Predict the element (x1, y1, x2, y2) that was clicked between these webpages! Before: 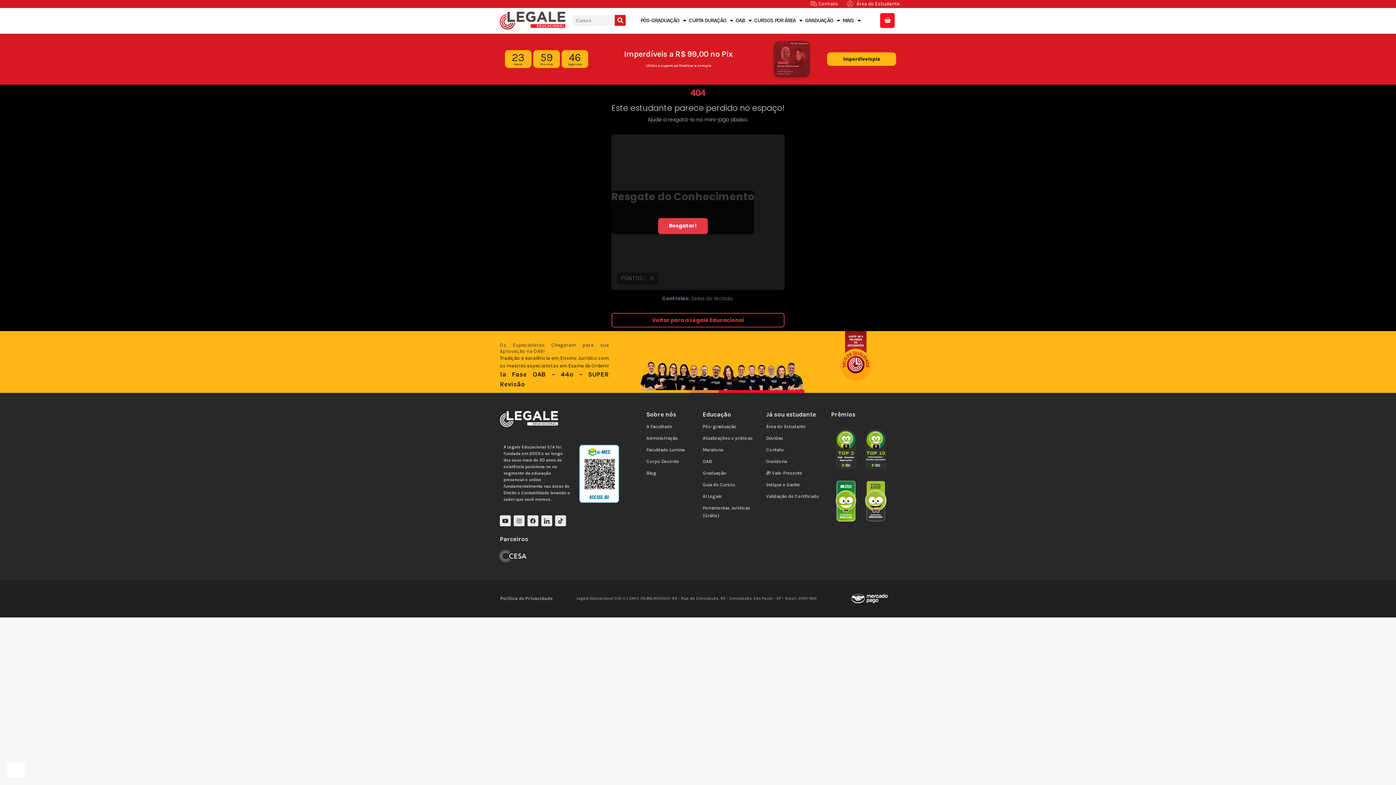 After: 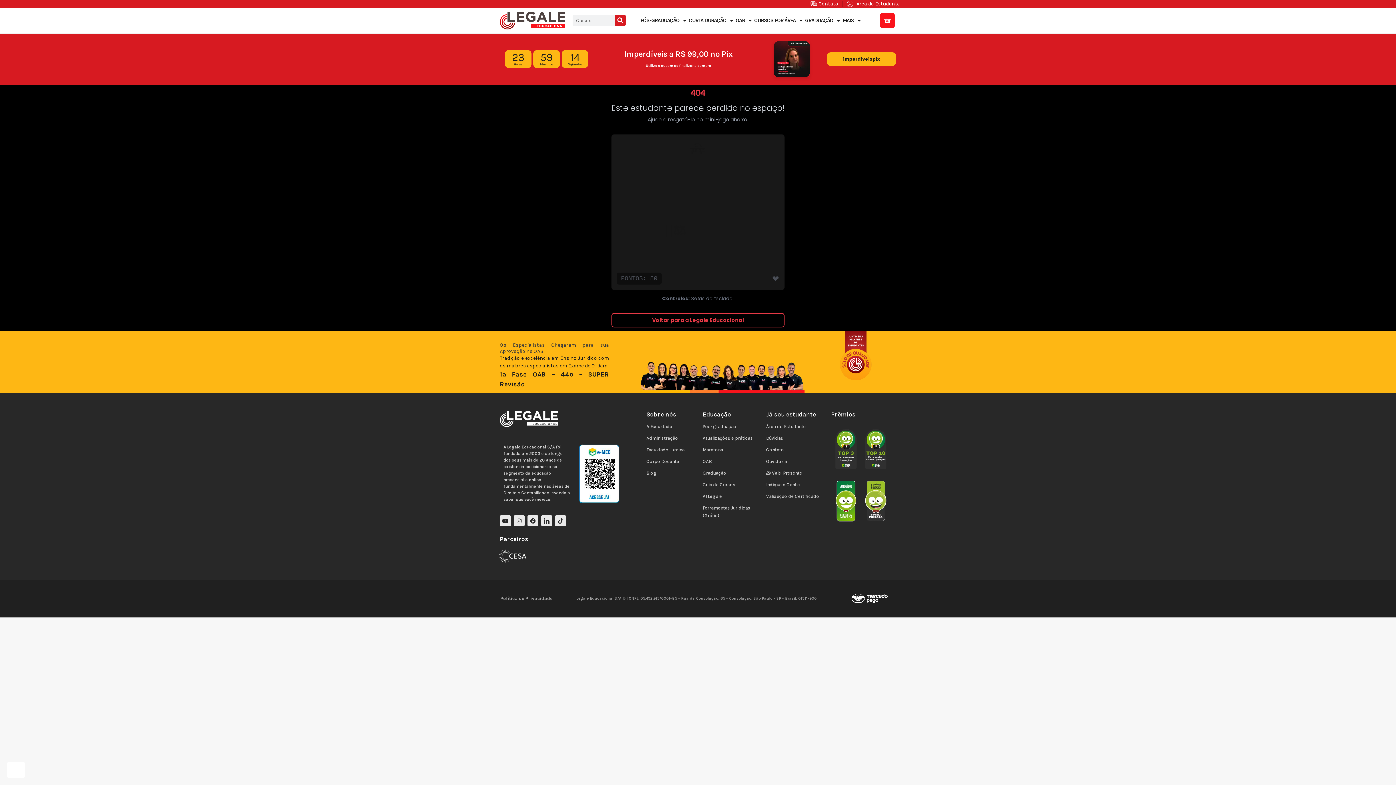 Action: label: Resgatar! bbox: (658, 218, 708, 234)